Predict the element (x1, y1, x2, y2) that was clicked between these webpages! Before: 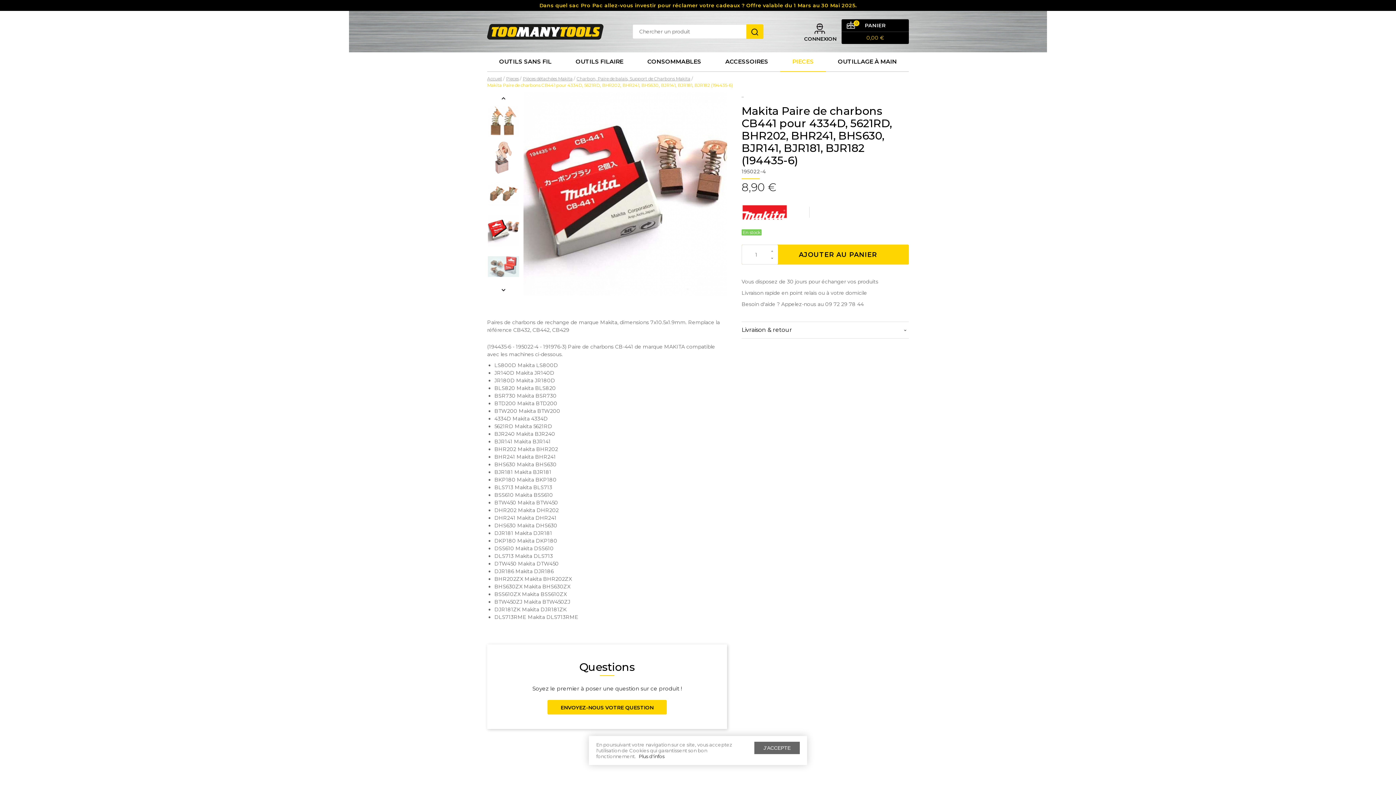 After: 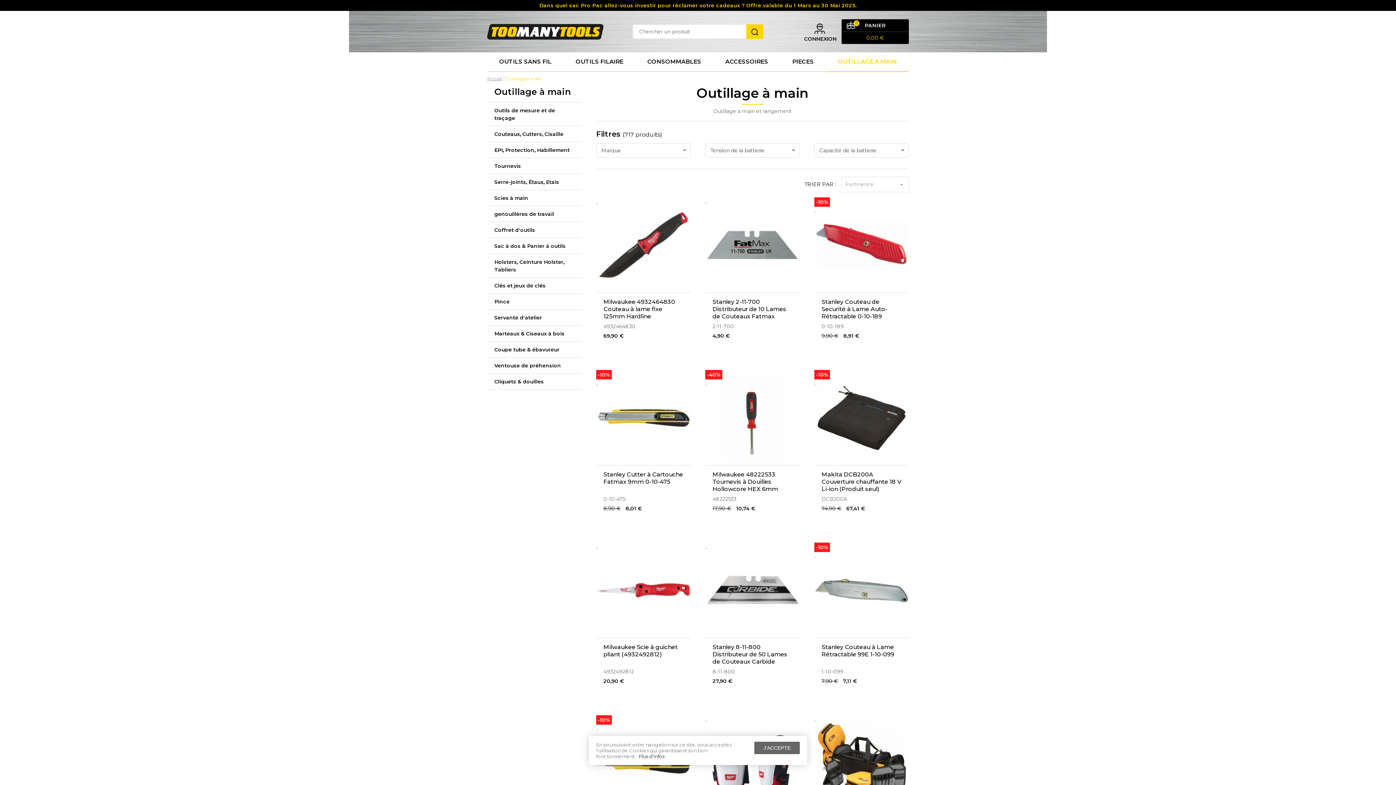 Action: bbox: (826, 52, 909, 71) label: OUTILLAGE À MAIN